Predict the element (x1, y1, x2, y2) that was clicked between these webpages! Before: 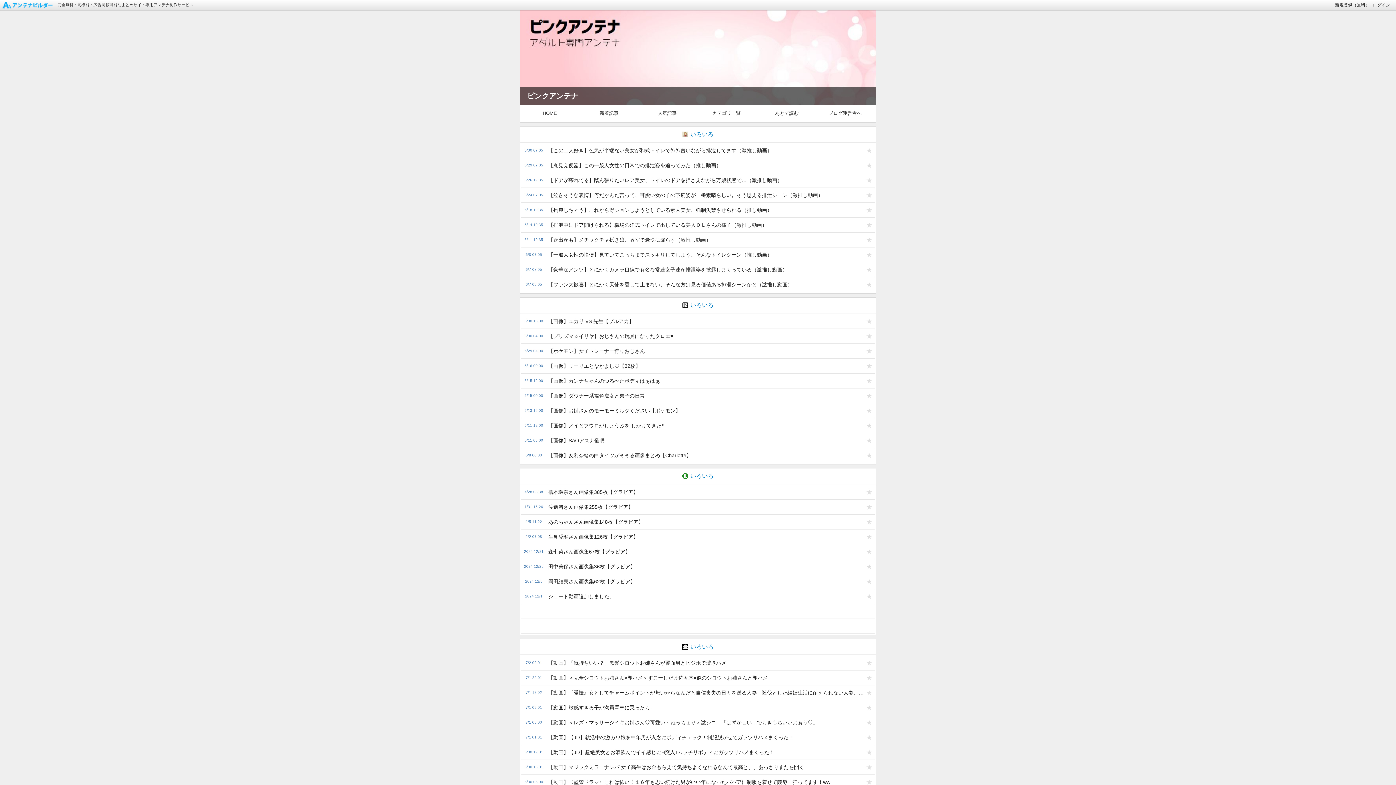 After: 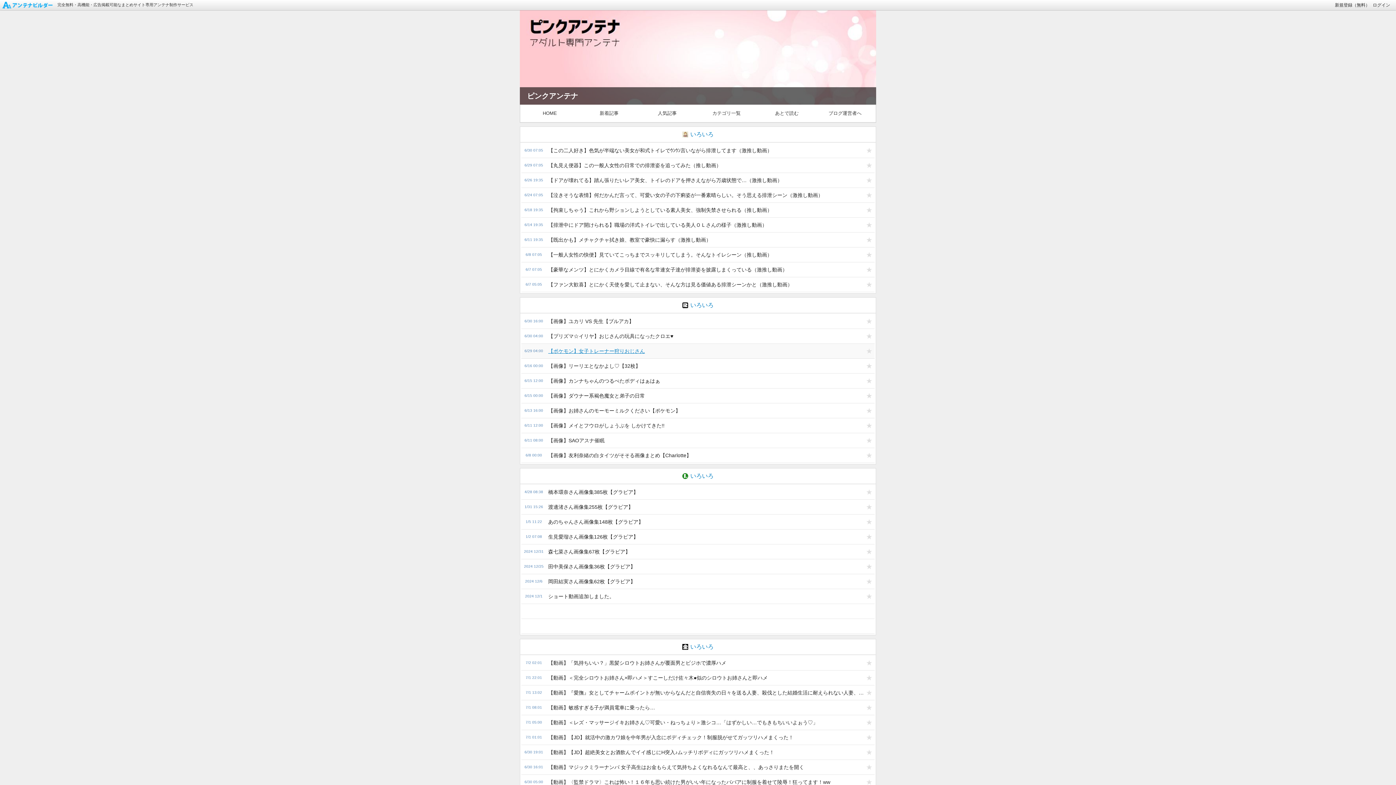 Action: label: 【ポケモン】女子トレーナー狩りおじさん bbox: (544, 344, 864, 358)